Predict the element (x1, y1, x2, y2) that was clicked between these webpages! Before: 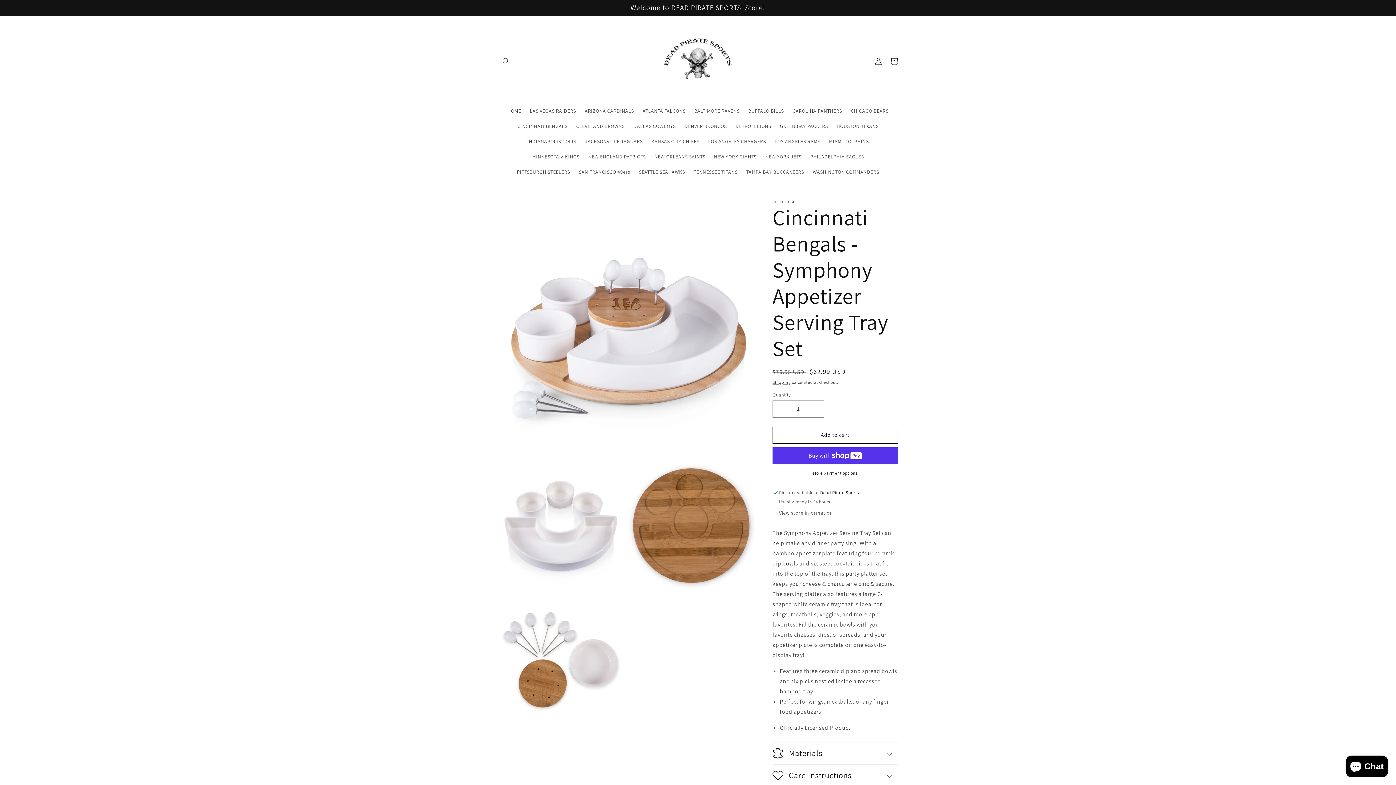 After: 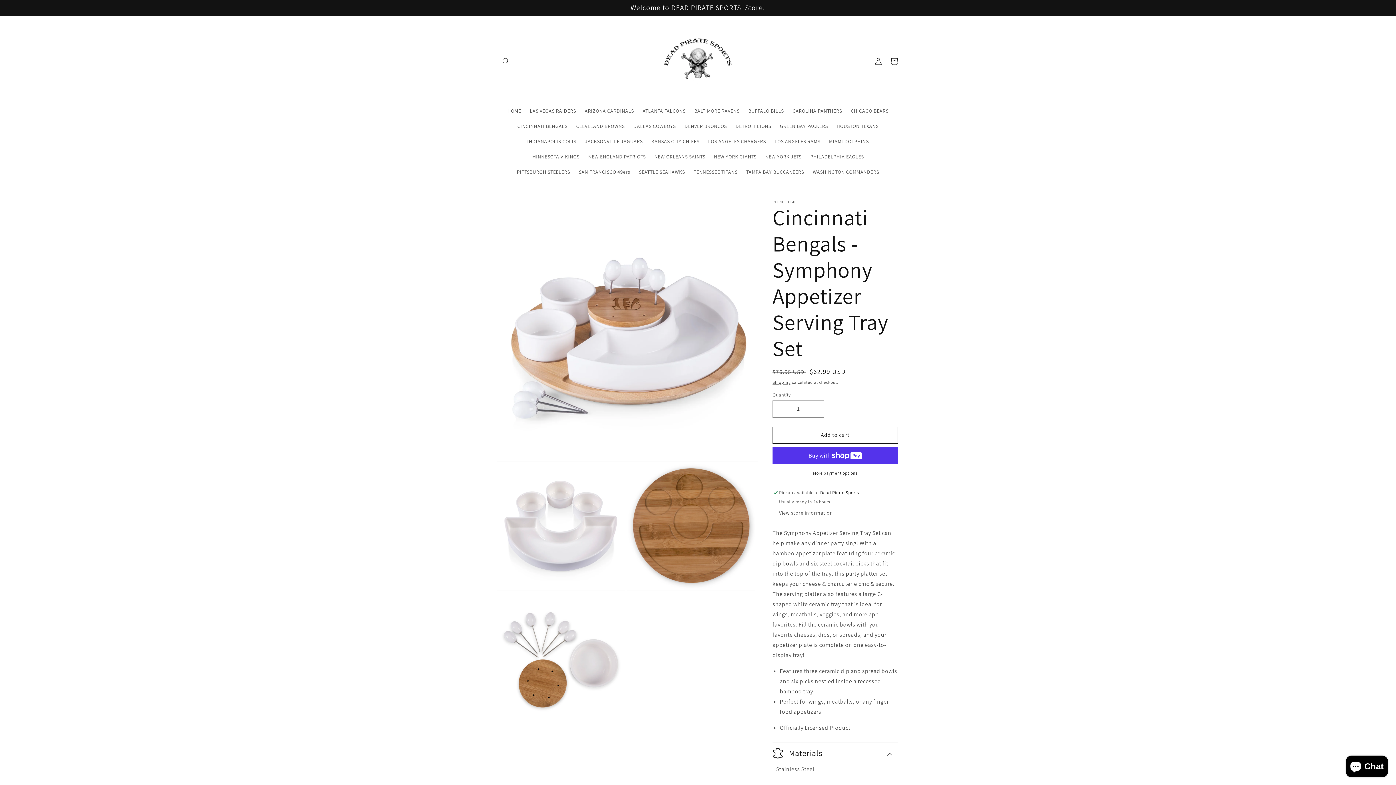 Action: label: Materials bbox: (772, 742, 898, 764)